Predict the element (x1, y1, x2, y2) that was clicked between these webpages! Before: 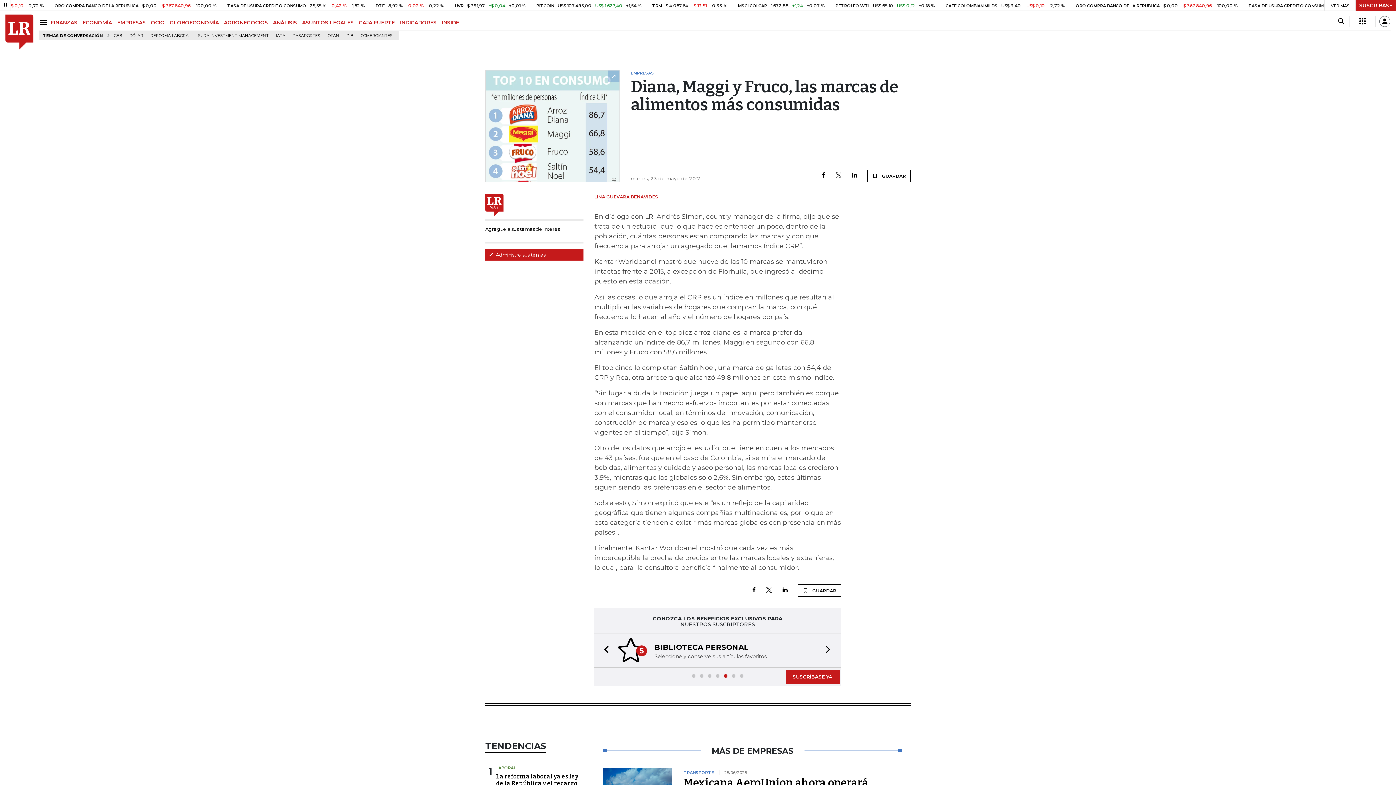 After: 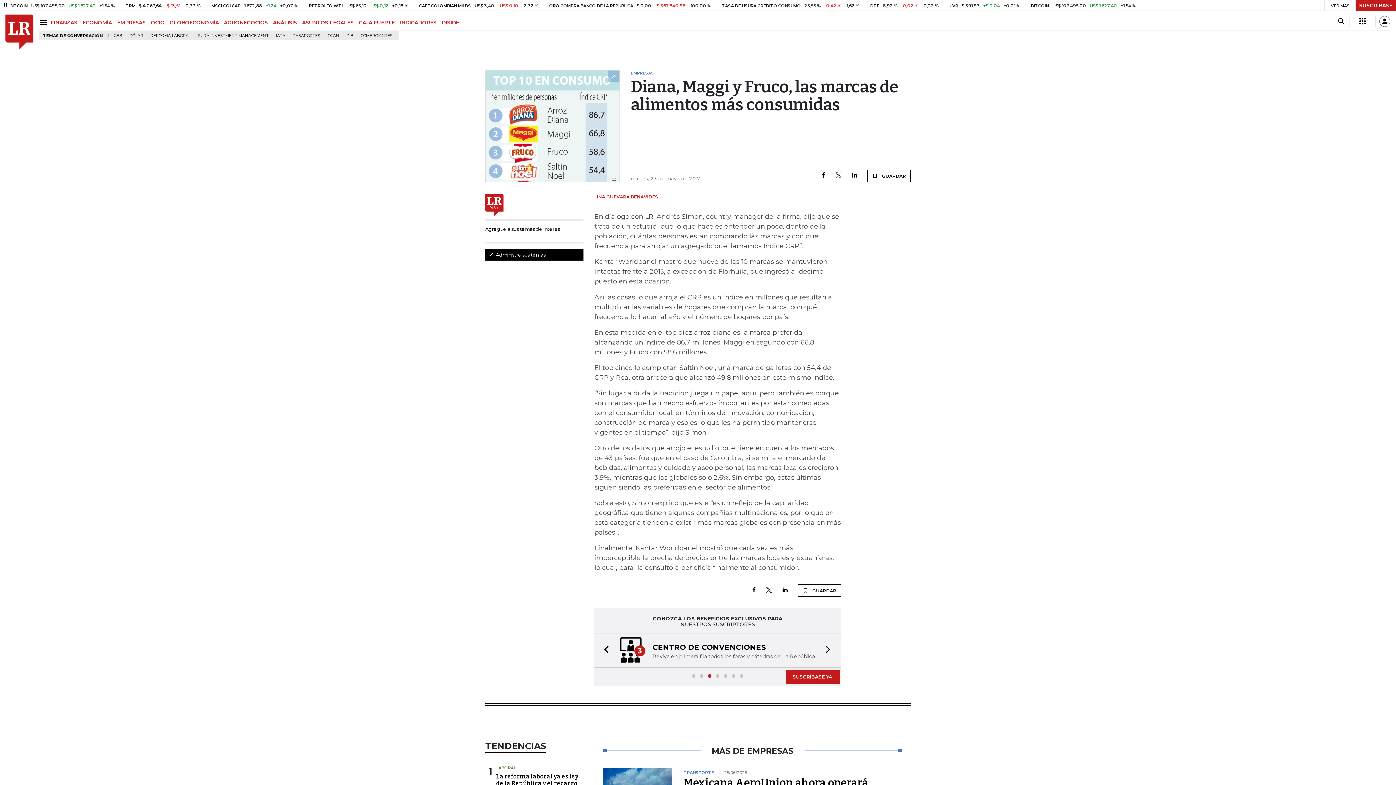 Action: bbox: (485, 249, 583, 260) label:  Administre sus temas